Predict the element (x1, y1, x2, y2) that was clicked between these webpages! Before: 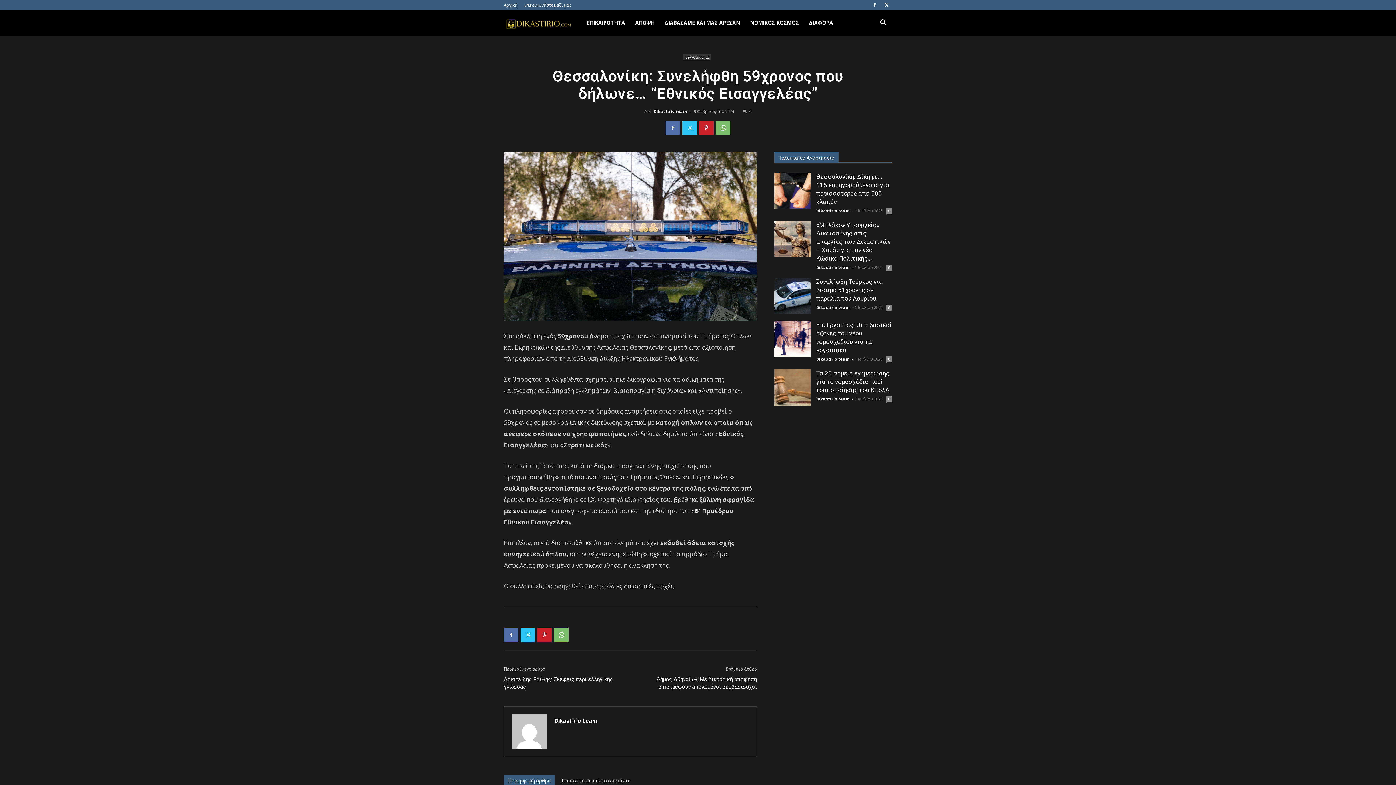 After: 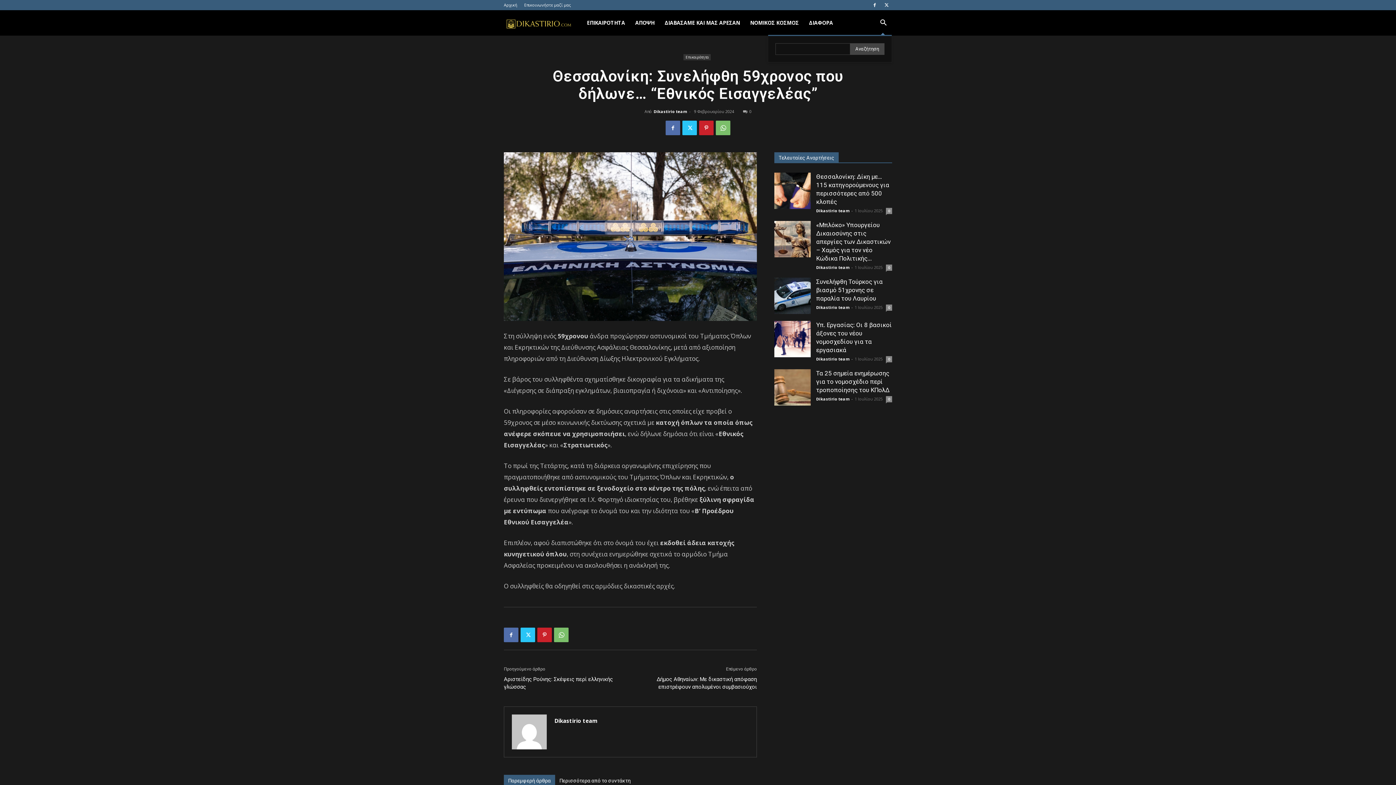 Action: bbox: (874, 20, 892, 26) label: Search